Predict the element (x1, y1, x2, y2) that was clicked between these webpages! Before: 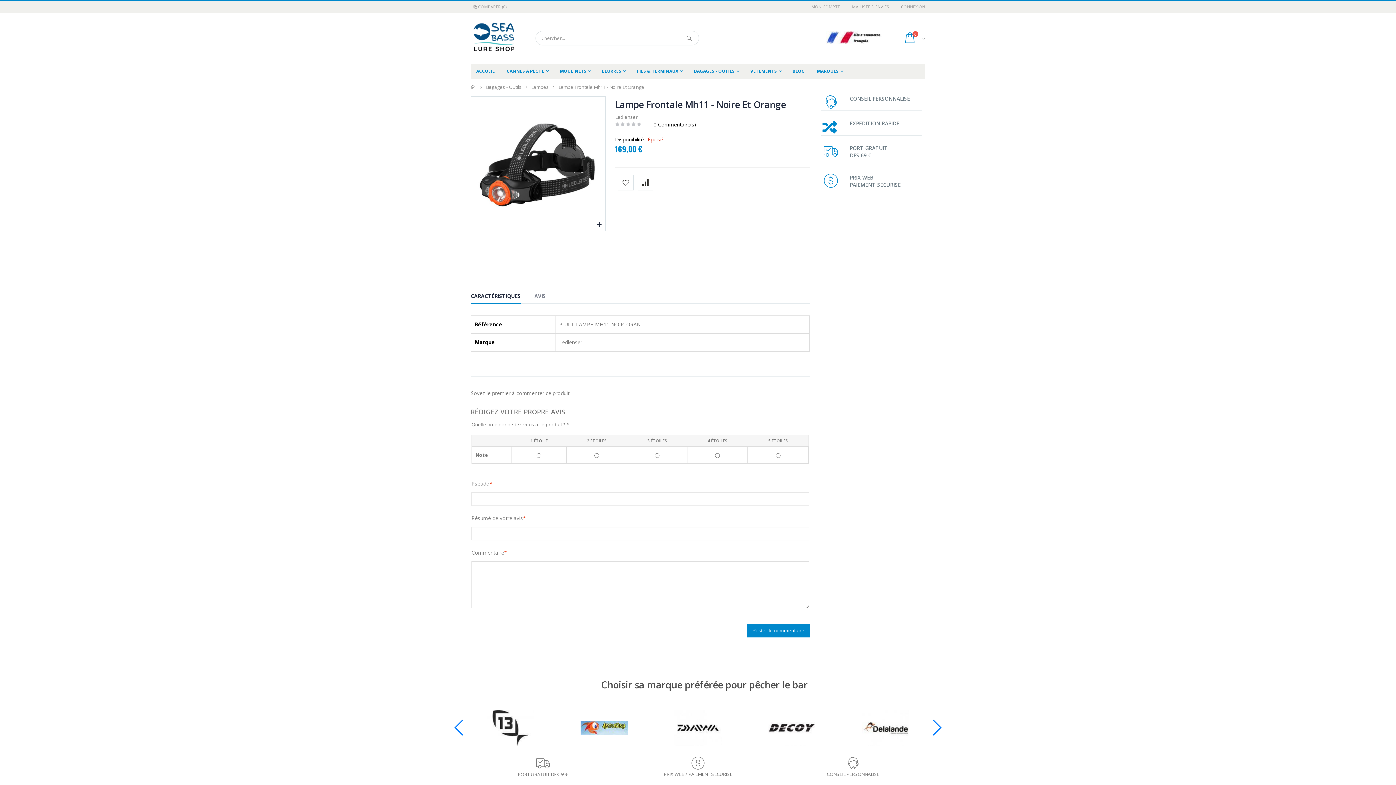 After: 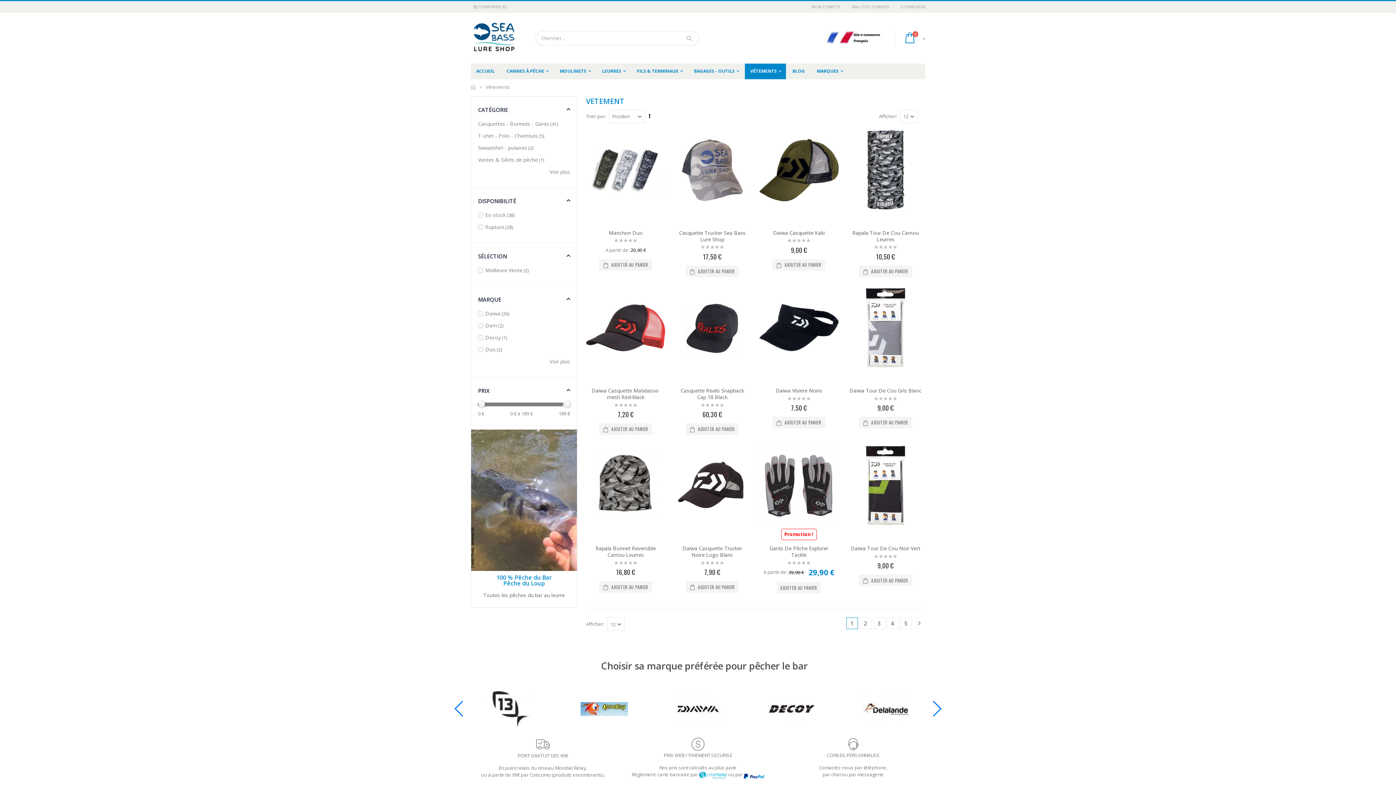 Action: bbox: (745, 63, 786, 79) label: VÊTEMENTS